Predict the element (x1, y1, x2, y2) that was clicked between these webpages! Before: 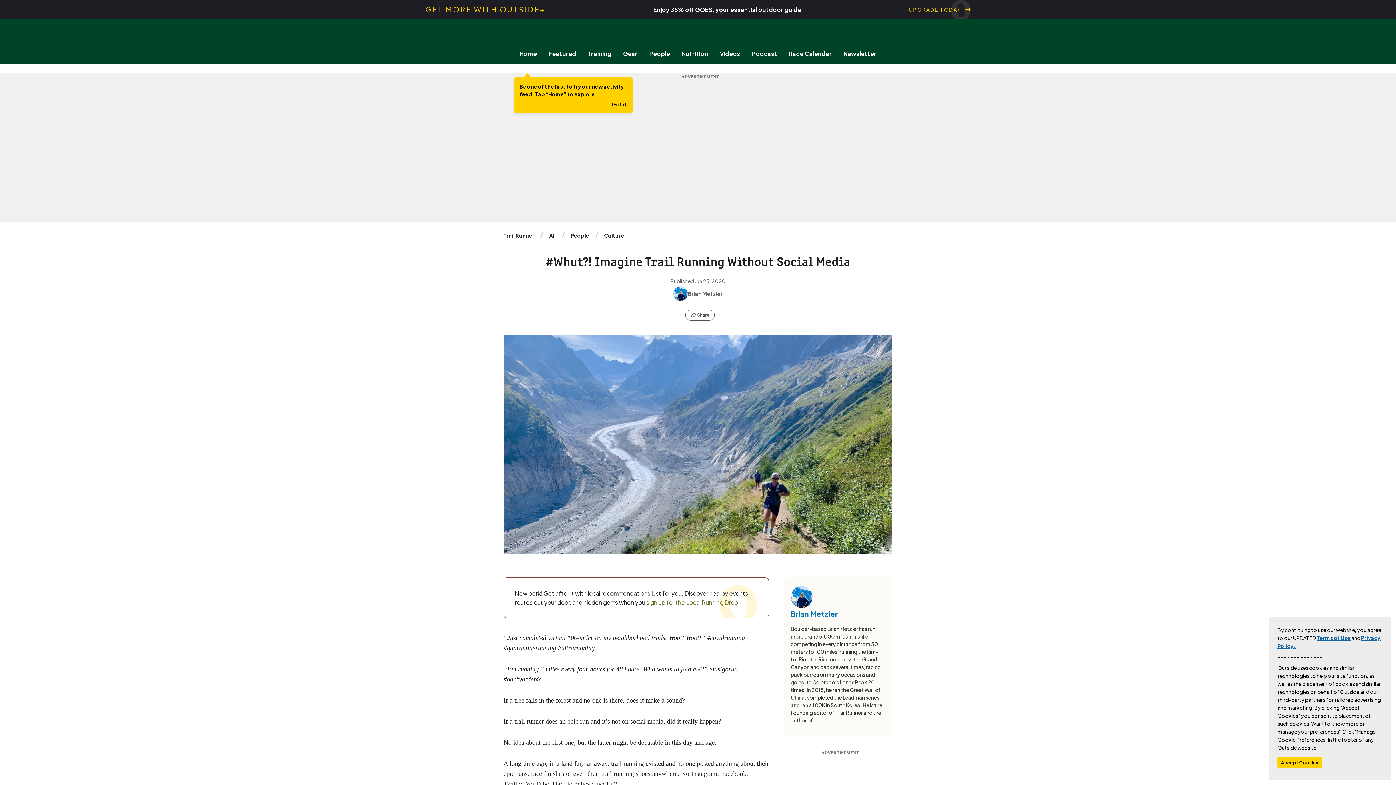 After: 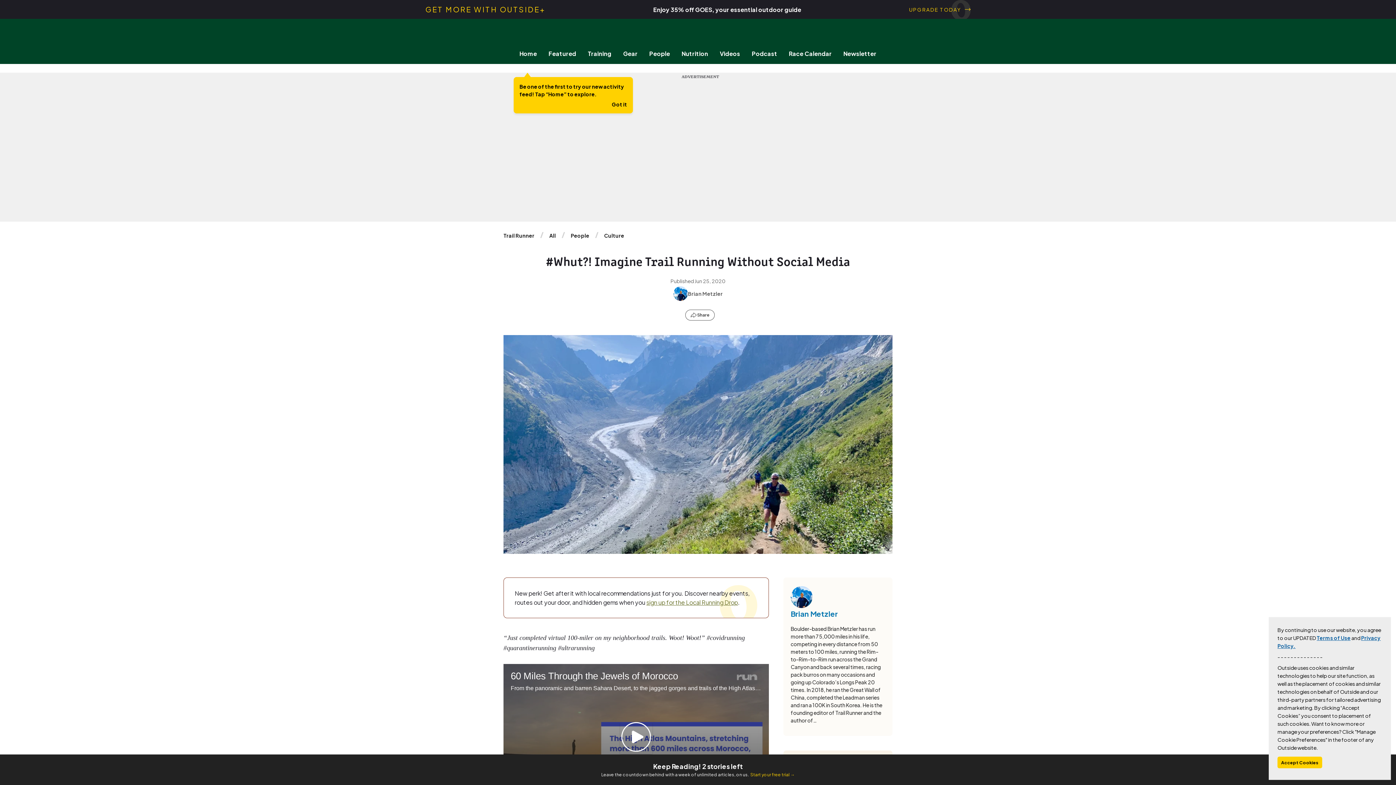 Action: bbox: (1317, 634, 1350, 641) label: Terms of Use